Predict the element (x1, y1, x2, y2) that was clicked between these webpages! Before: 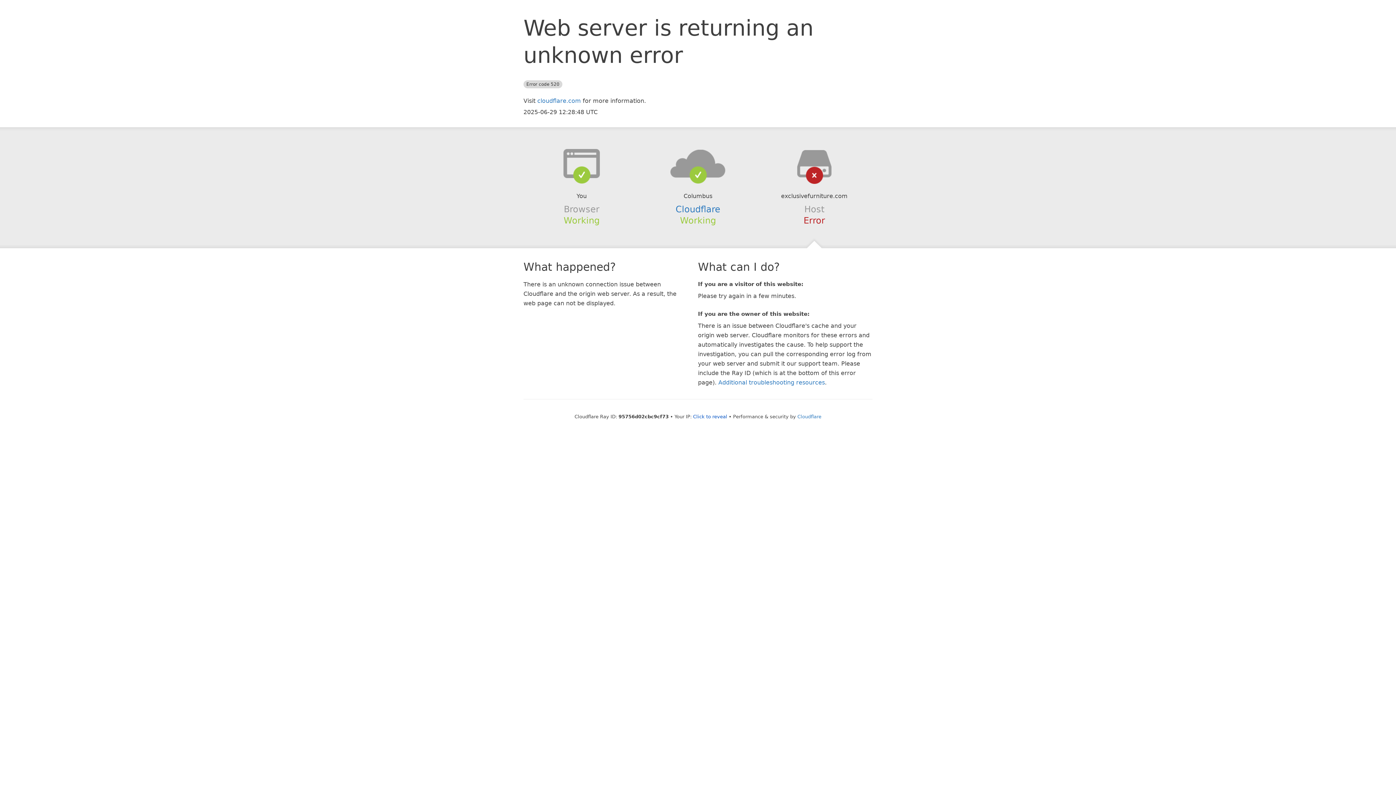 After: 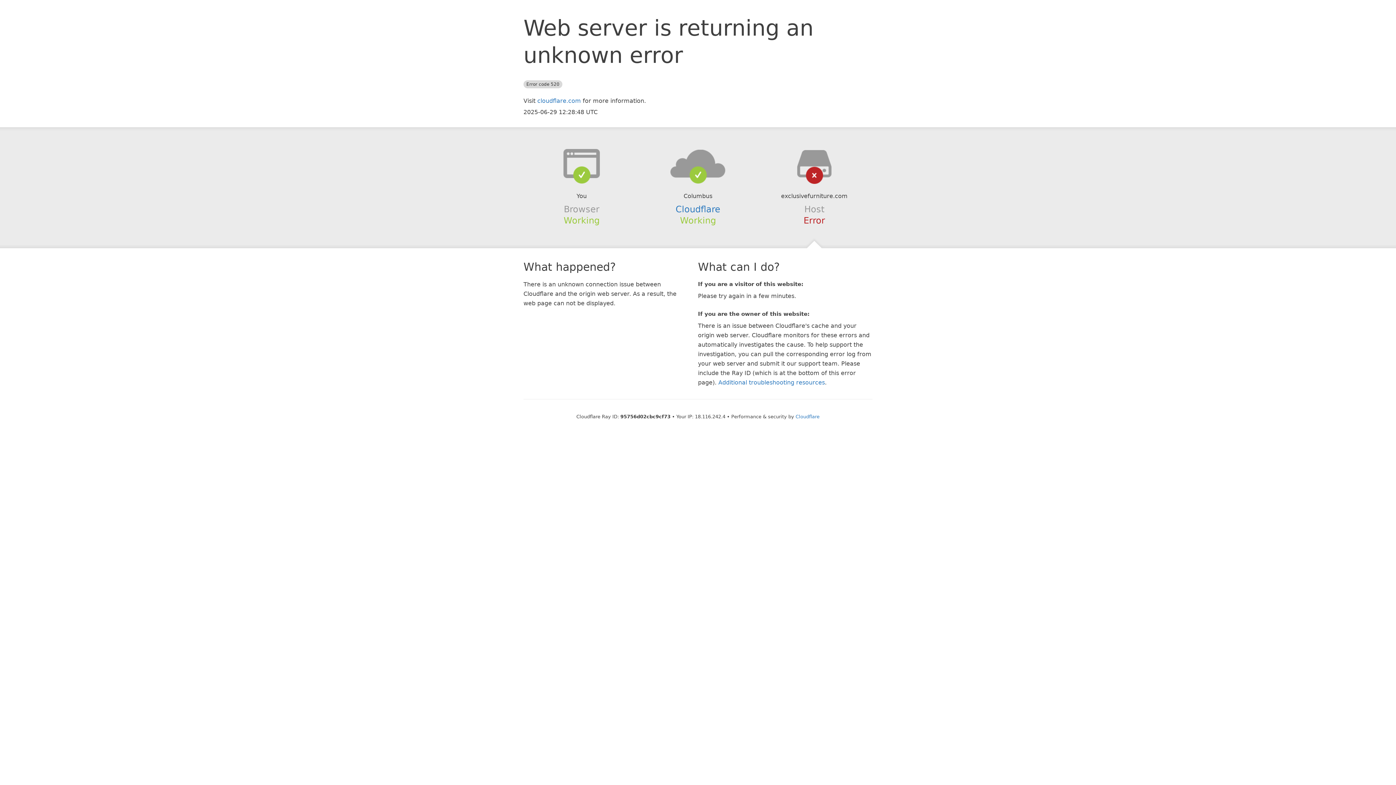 Action: bbox: (693, 414, 727, 419) label: Click to reveal